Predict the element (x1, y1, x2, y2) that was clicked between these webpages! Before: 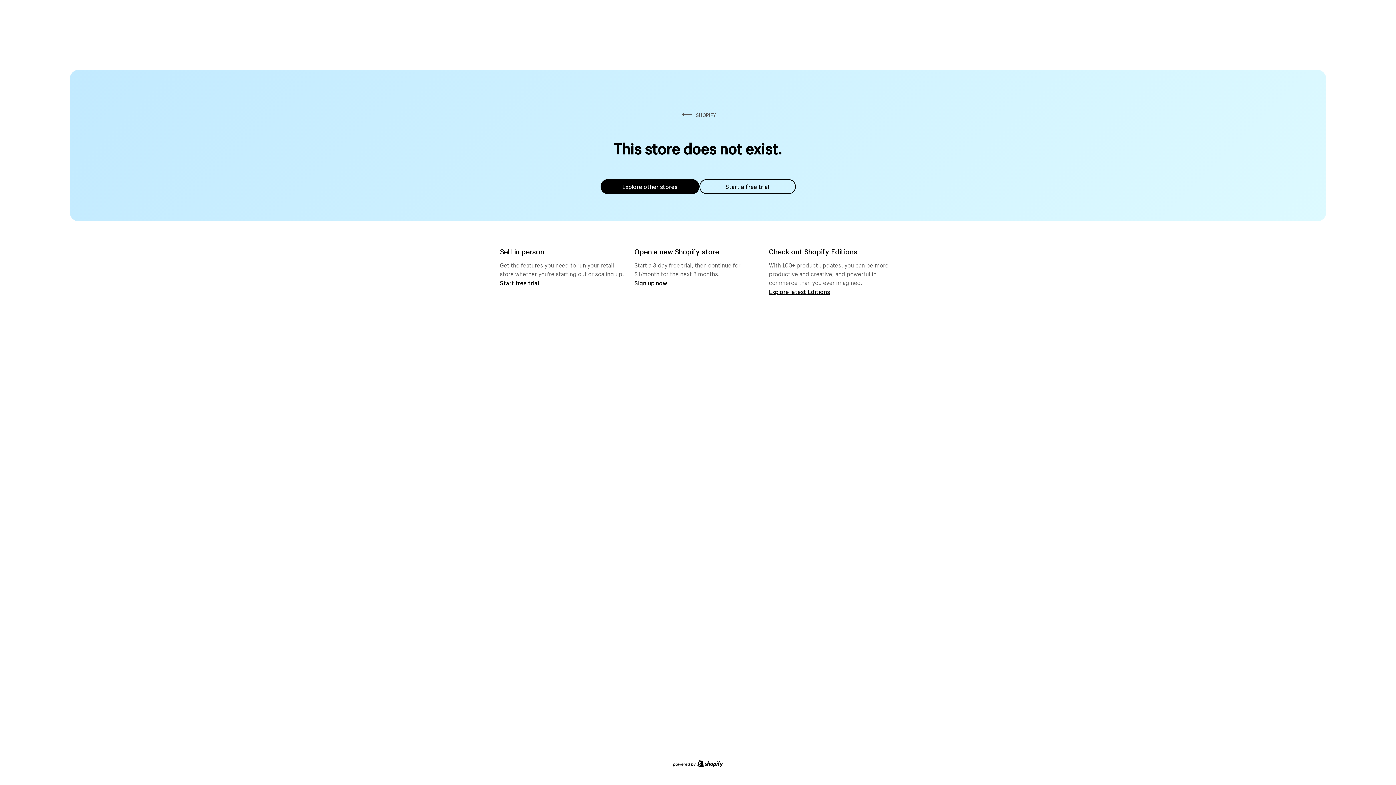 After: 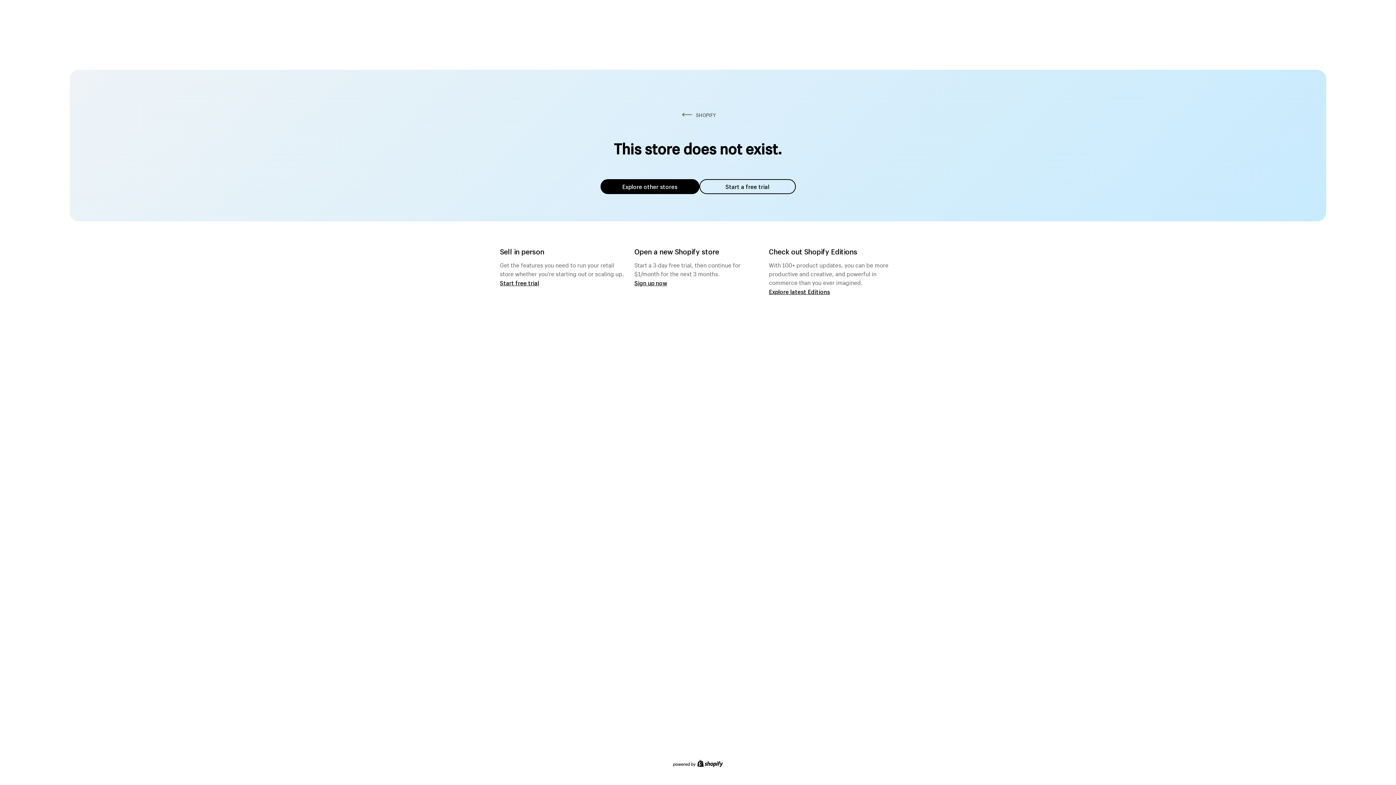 Action: bbox: (600, 179, 699, 194) label: Explore other stores